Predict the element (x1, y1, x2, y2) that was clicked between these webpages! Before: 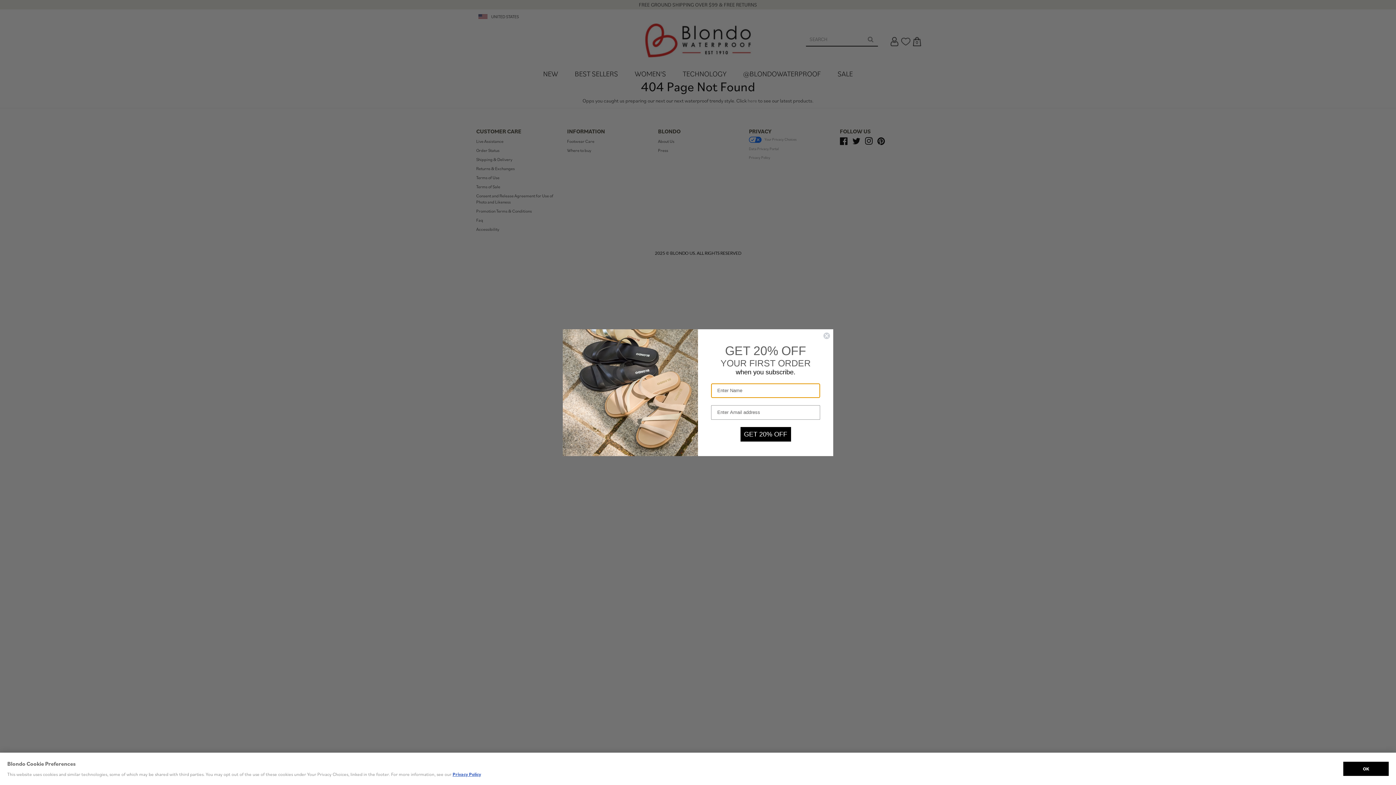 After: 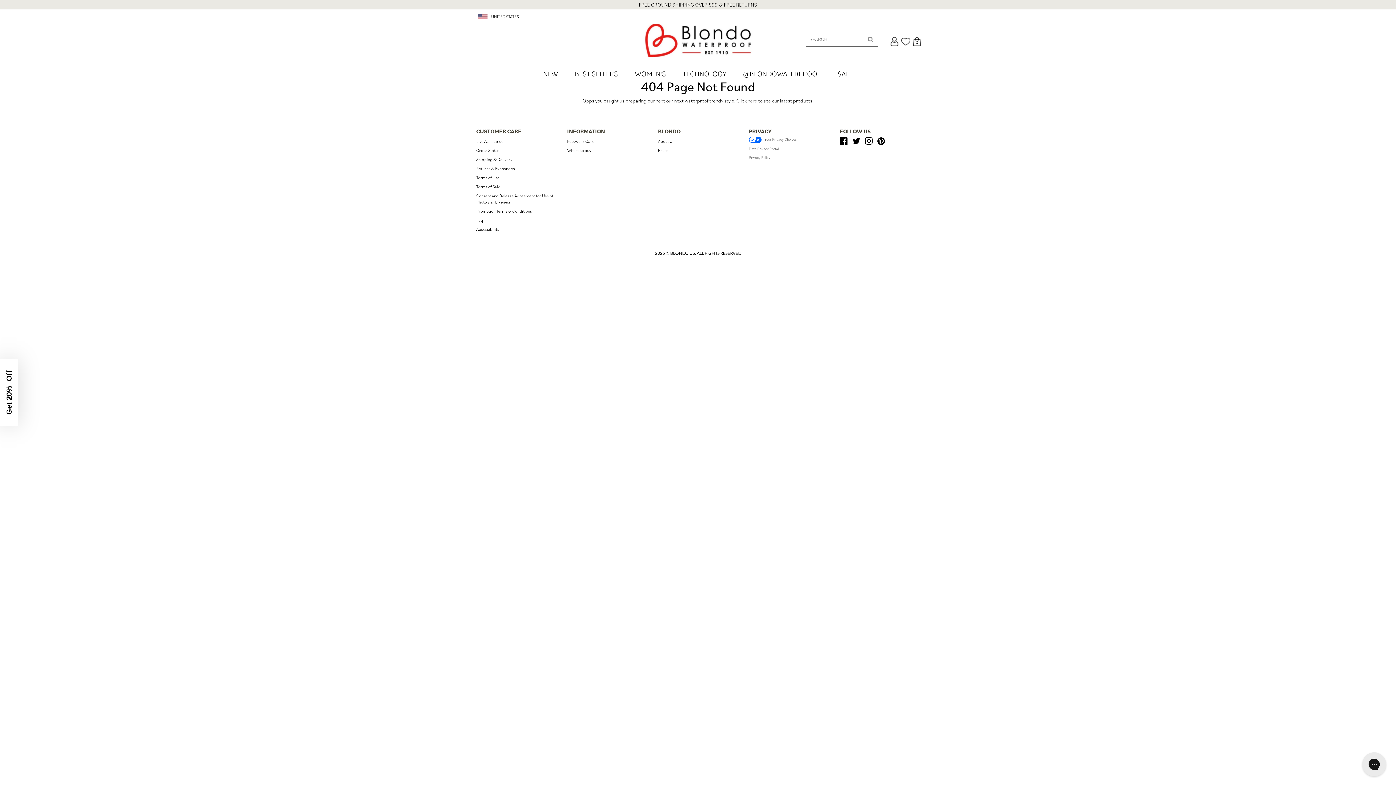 Action: label: OK bbox: (1343, 762, 1389, 776)